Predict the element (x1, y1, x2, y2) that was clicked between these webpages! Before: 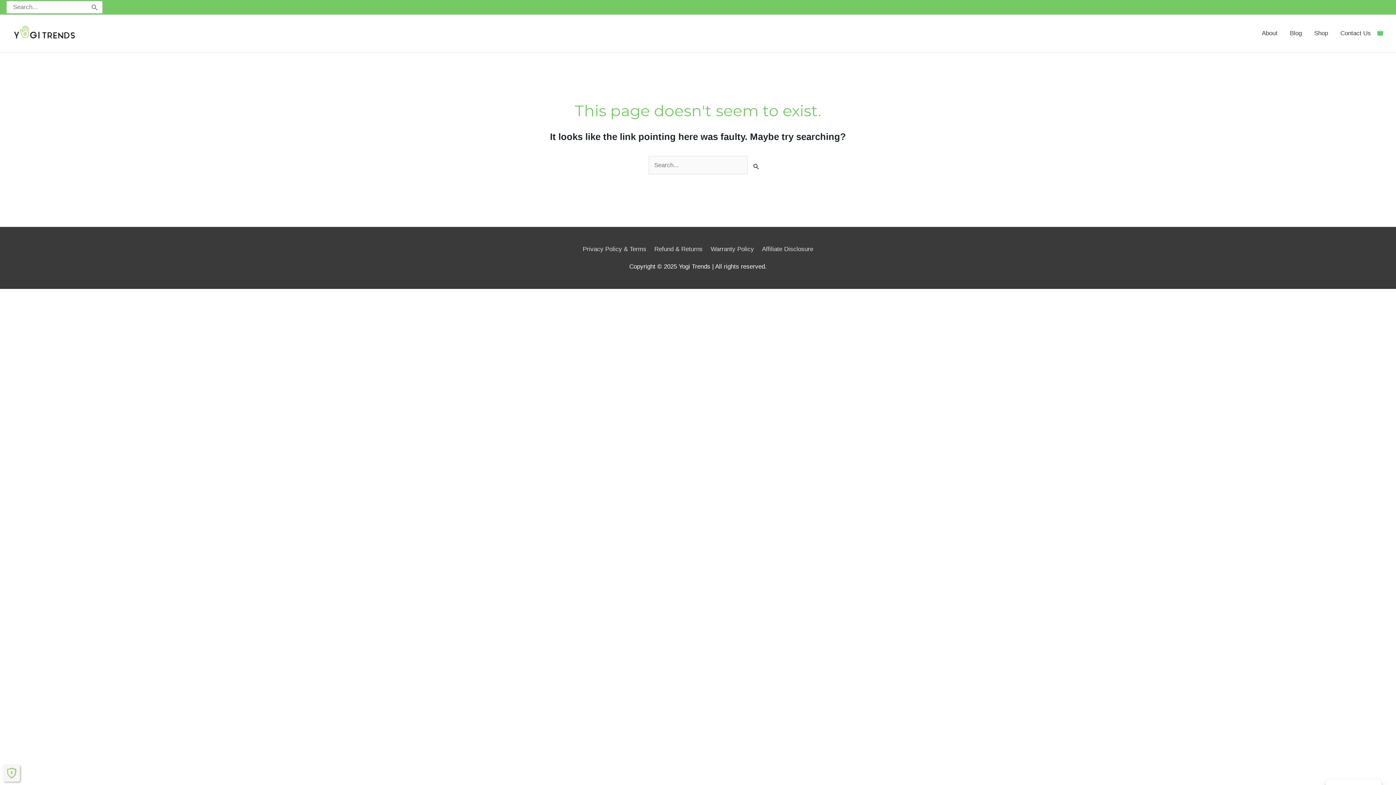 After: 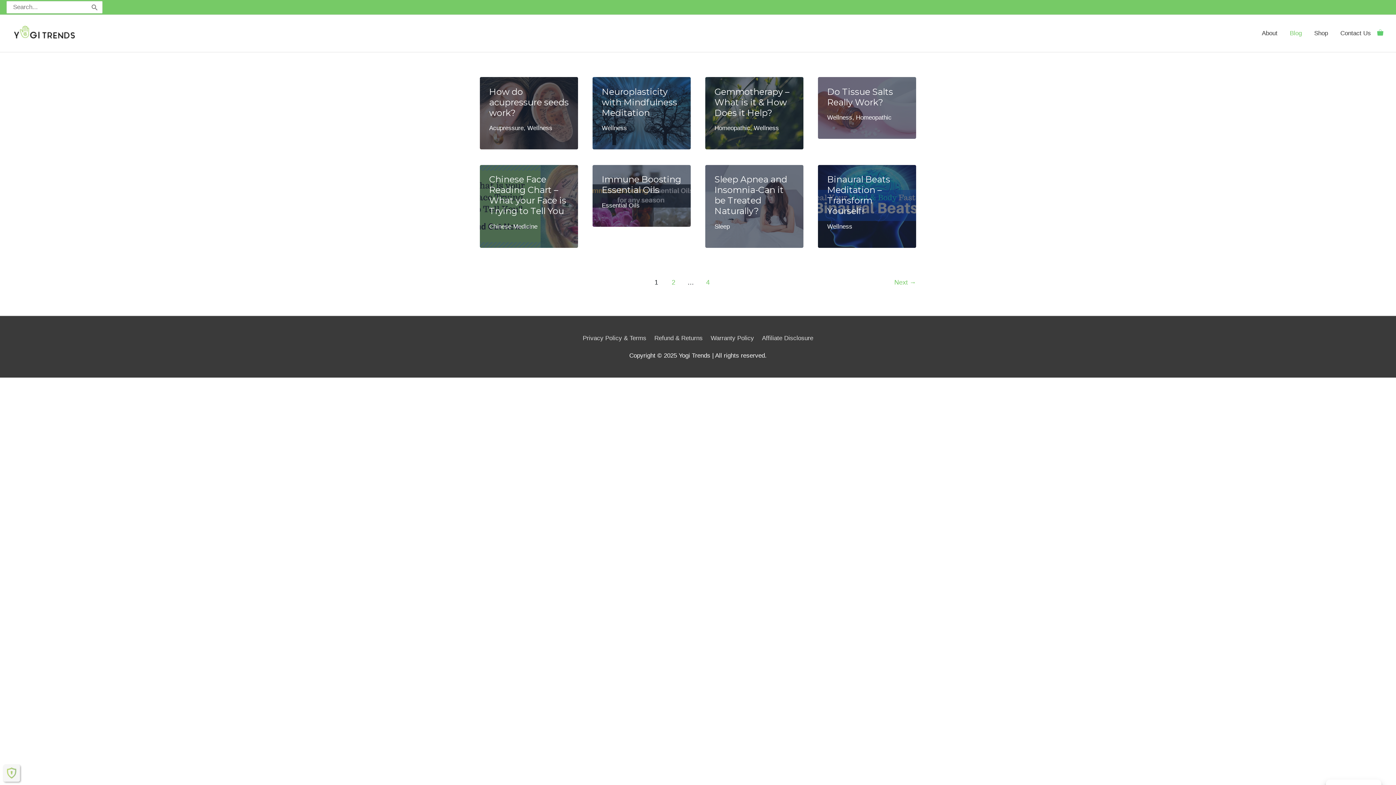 Action: bbox: (12, 29, 76, 36)